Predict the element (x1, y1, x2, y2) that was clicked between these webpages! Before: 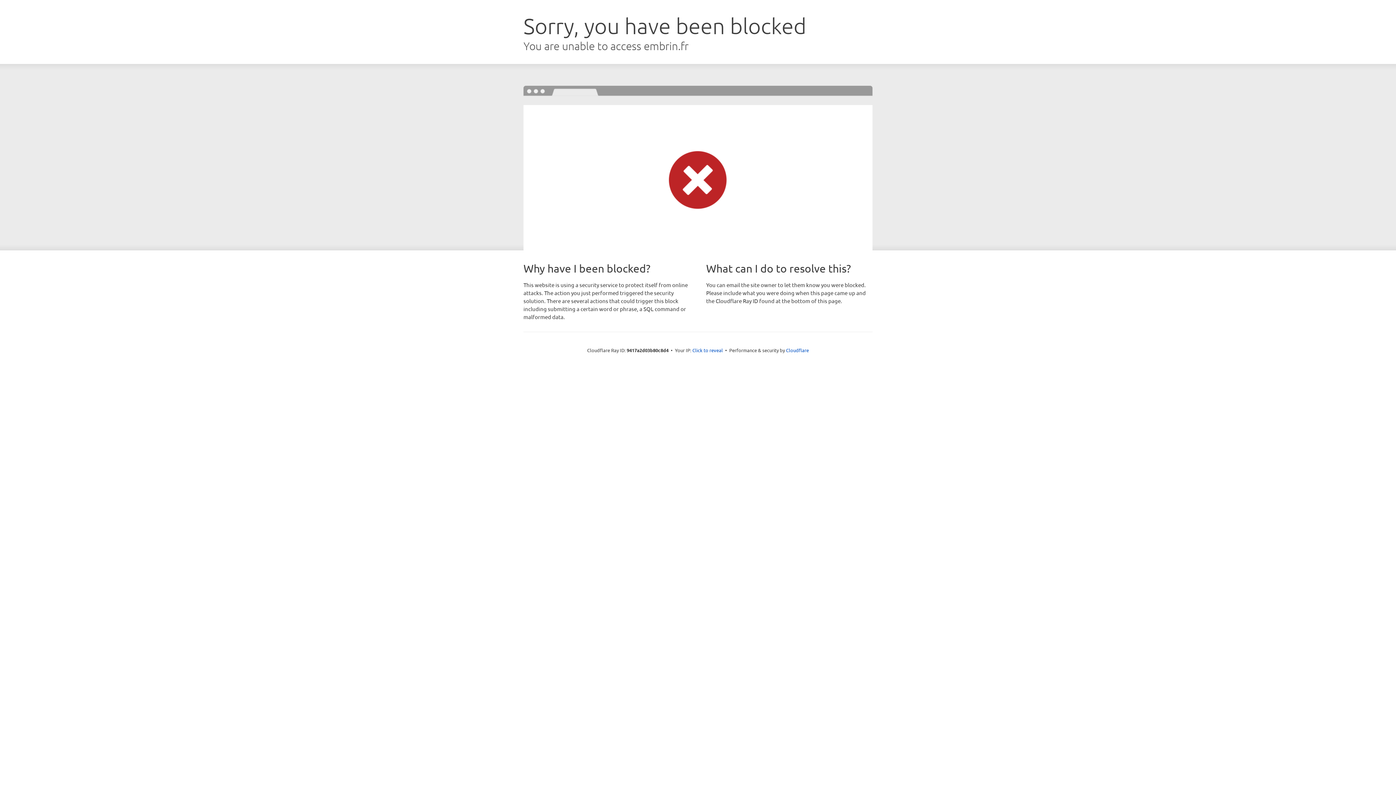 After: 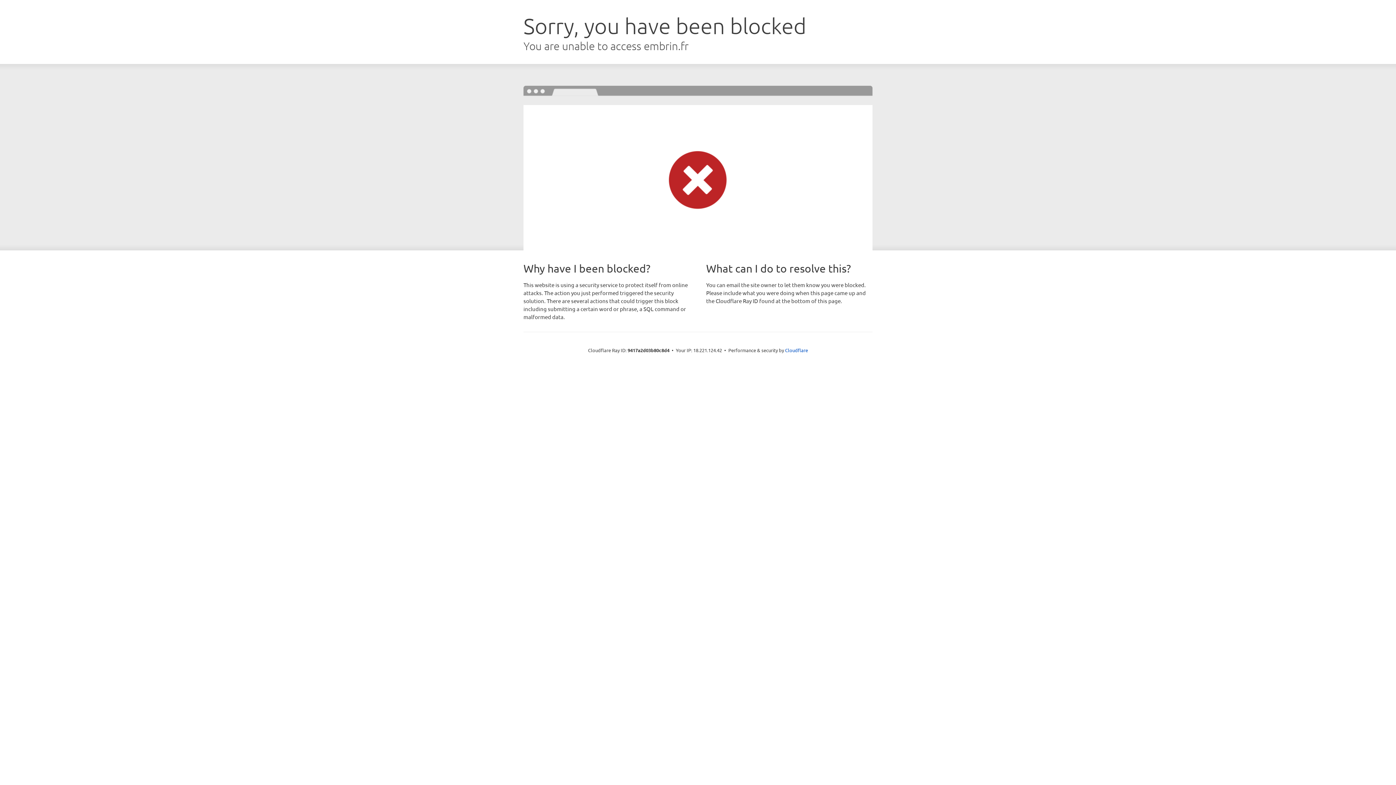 Action: bbox: (692, 346, 723, 353) label: Click to reveal